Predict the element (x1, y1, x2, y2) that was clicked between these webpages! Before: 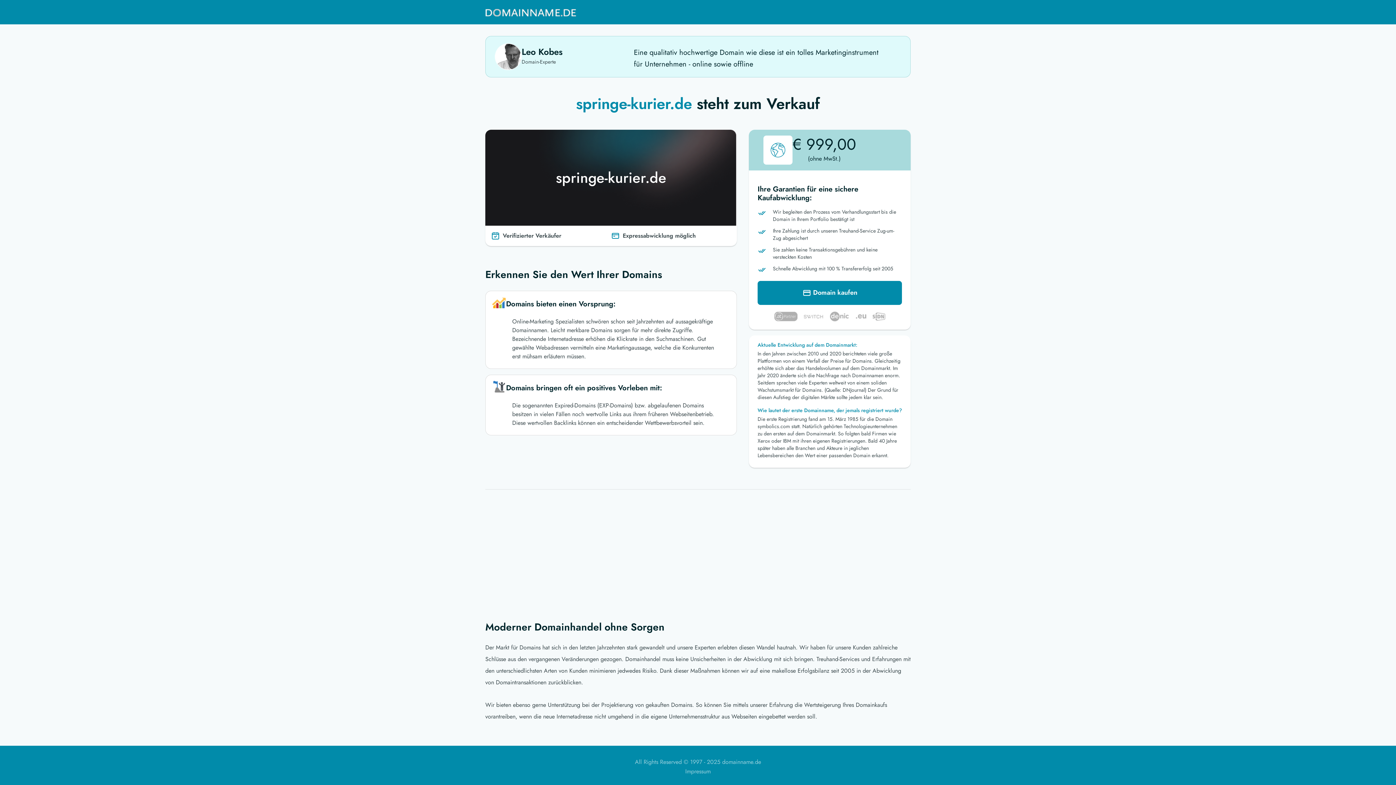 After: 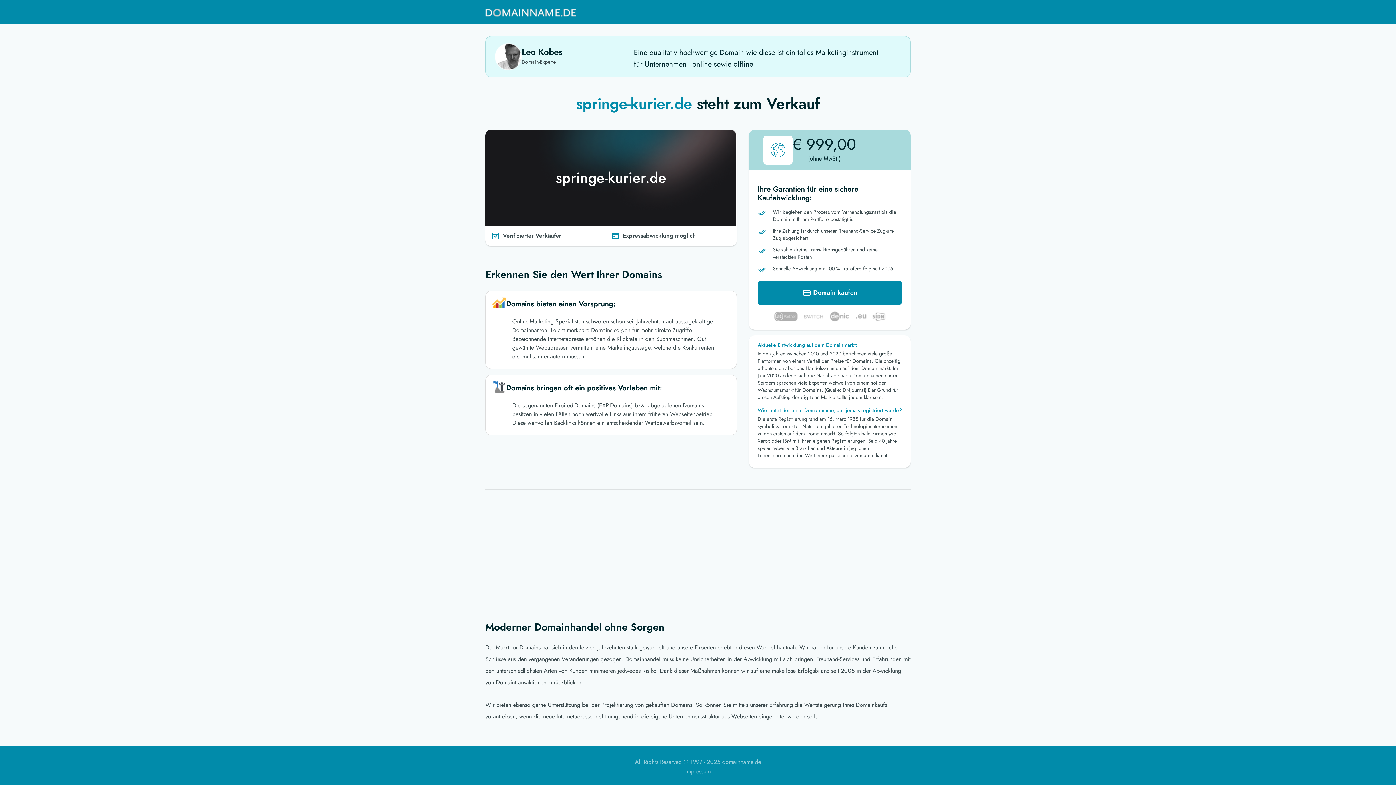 Action: bbox: (485, 3, 576, 21)